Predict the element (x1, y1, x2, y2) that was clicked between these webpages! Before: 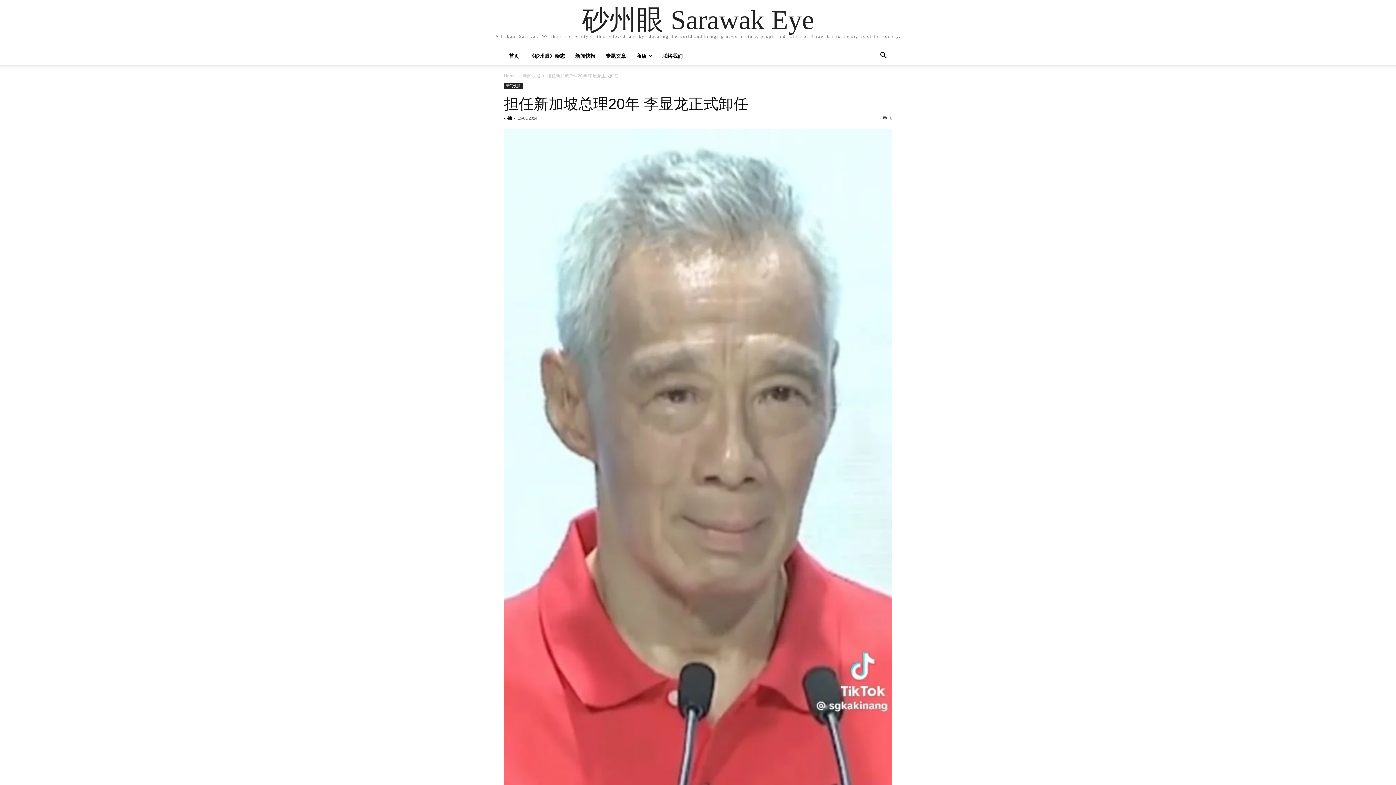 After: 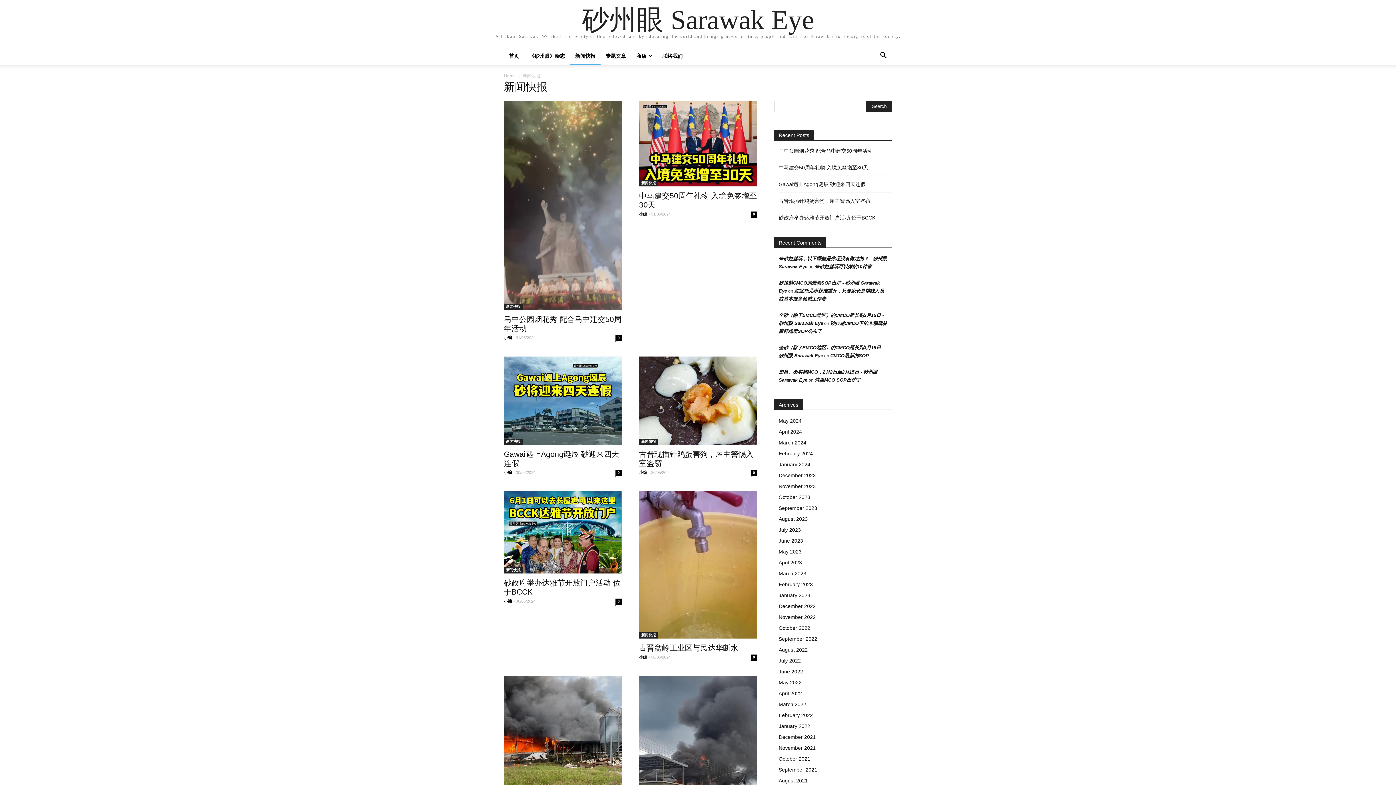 Action: bbox: (570, 53, 600, 58) label: 新闻快报